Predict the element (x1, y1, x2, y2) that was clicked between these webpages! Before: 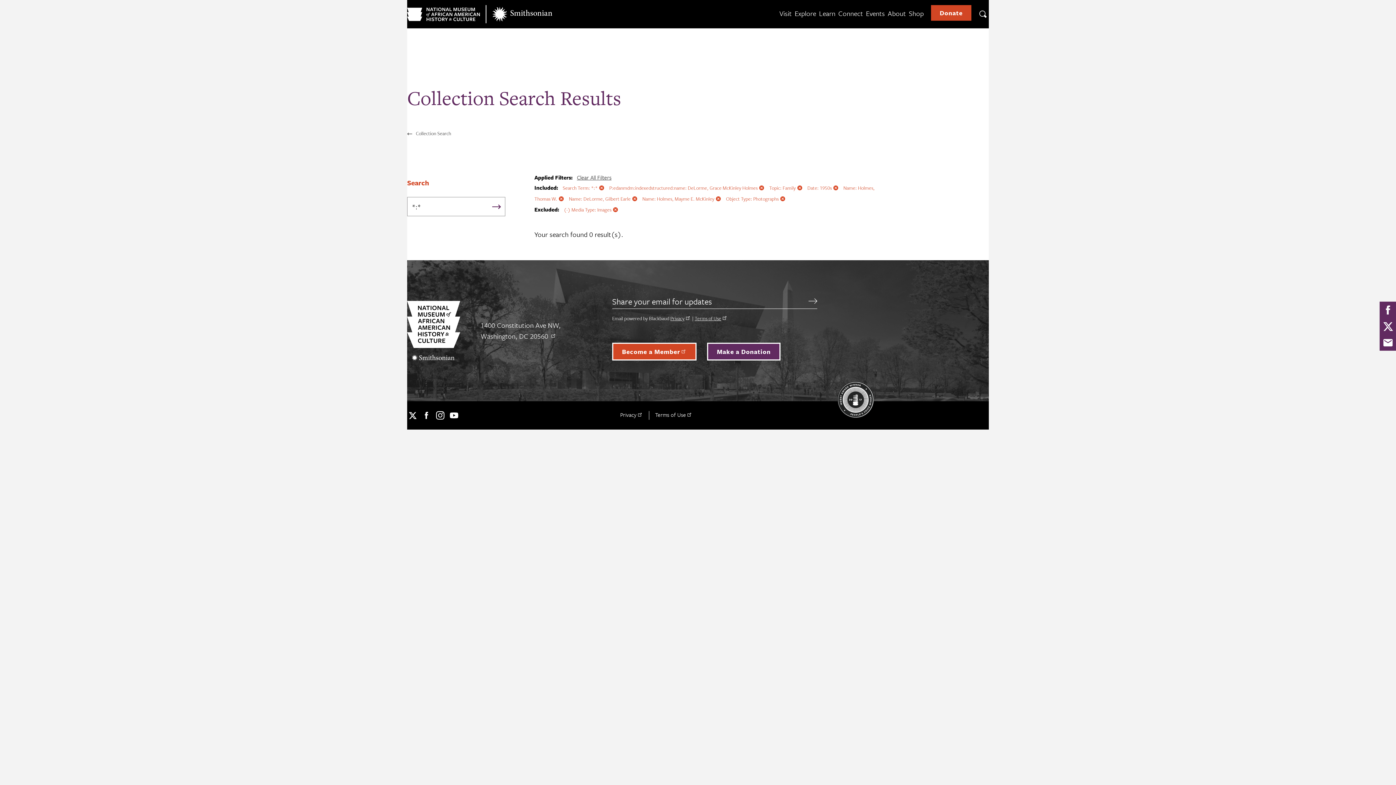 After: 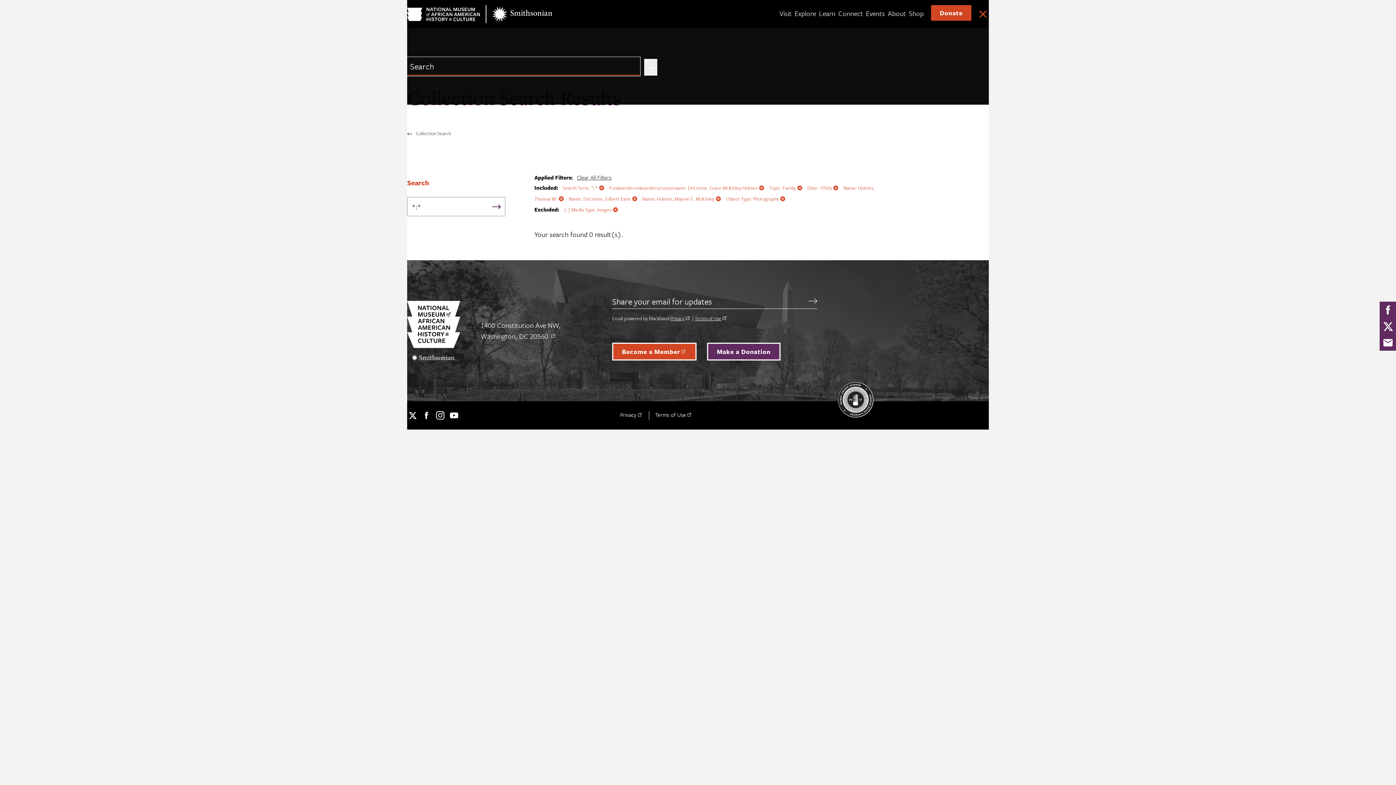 Action: bbox: (977, 8, 989, 20) label: Search